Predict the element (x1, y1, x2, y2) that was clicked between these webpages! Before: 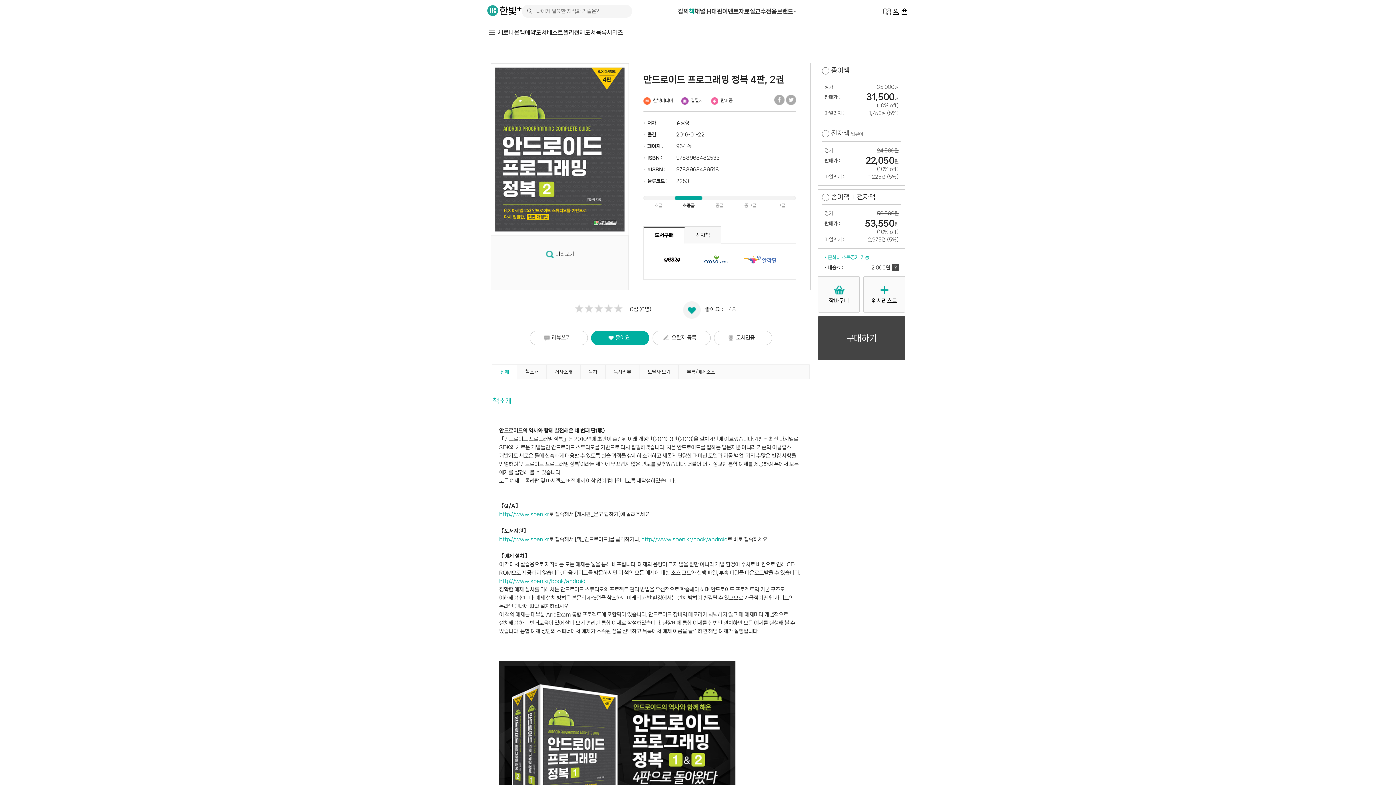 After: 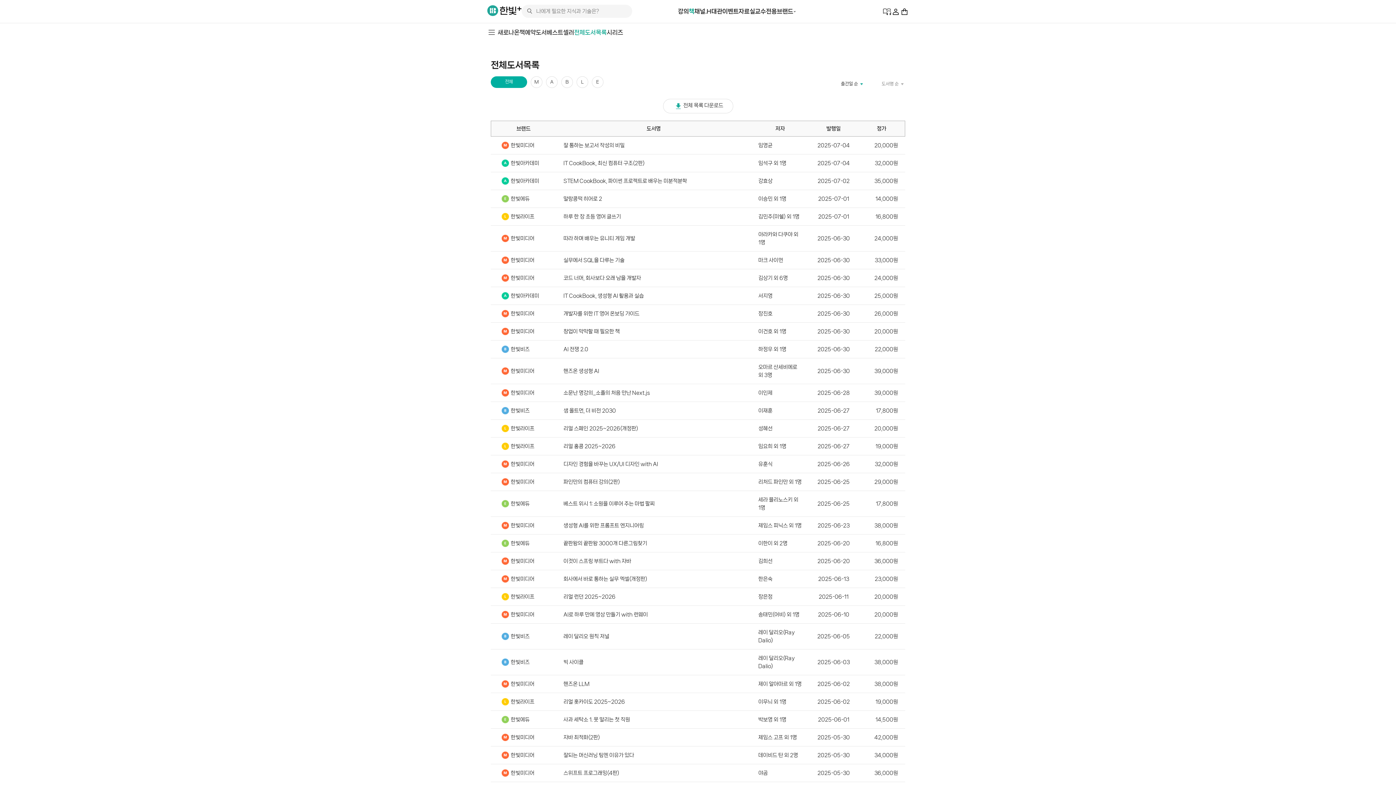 Action: bbox: (574, 29, 606, 35) label: 전체도서목록